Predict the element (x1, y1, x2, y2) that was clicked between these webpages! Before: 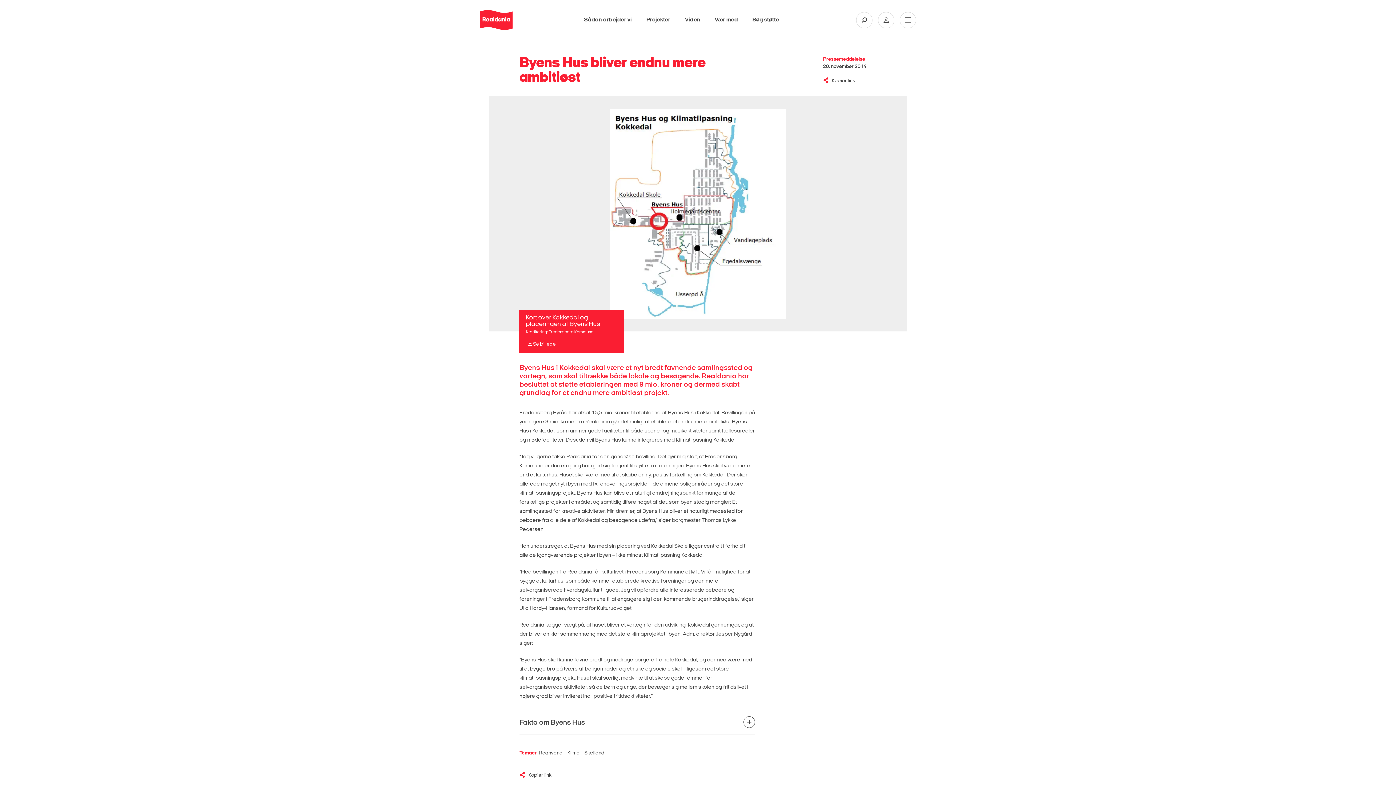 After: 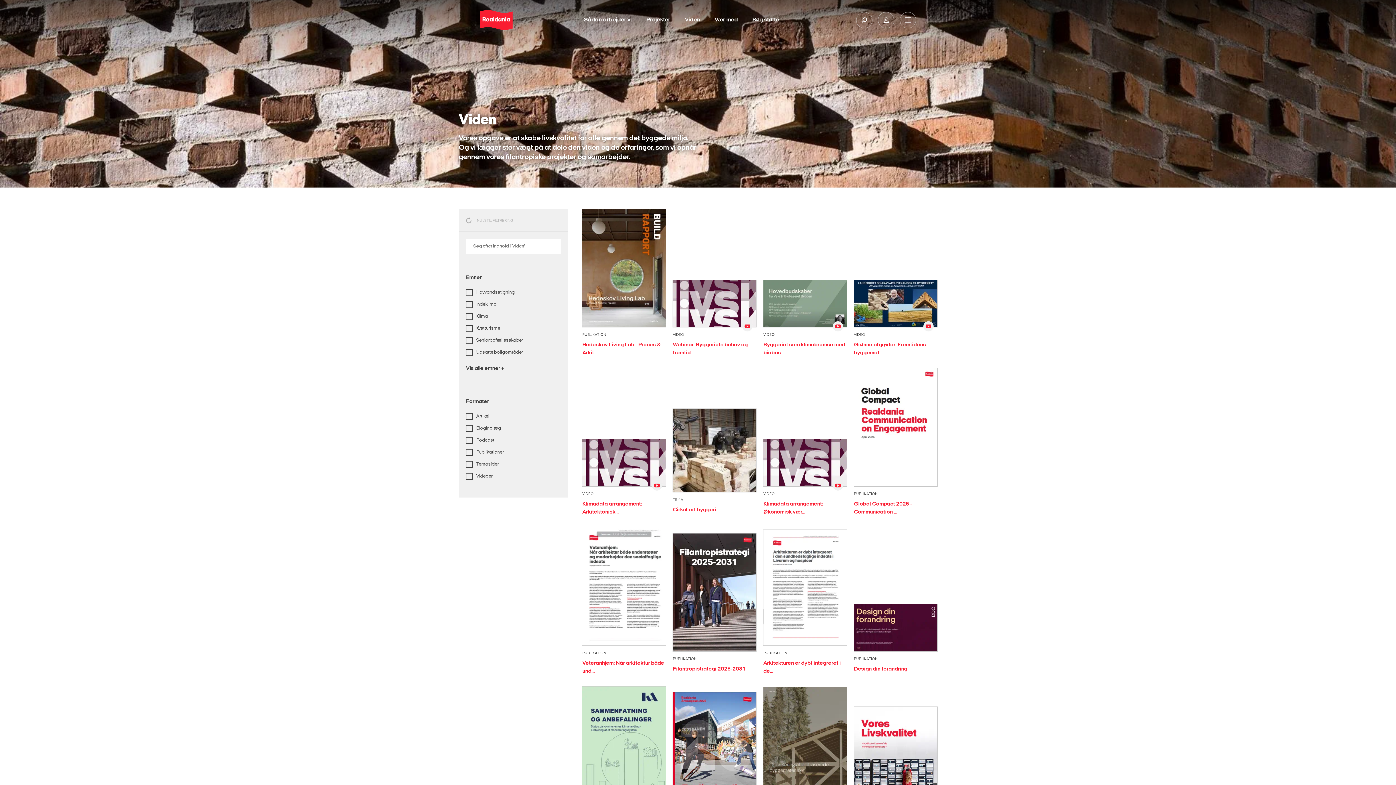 Action: bbox: (685, 17, 700, 22) label: Viden